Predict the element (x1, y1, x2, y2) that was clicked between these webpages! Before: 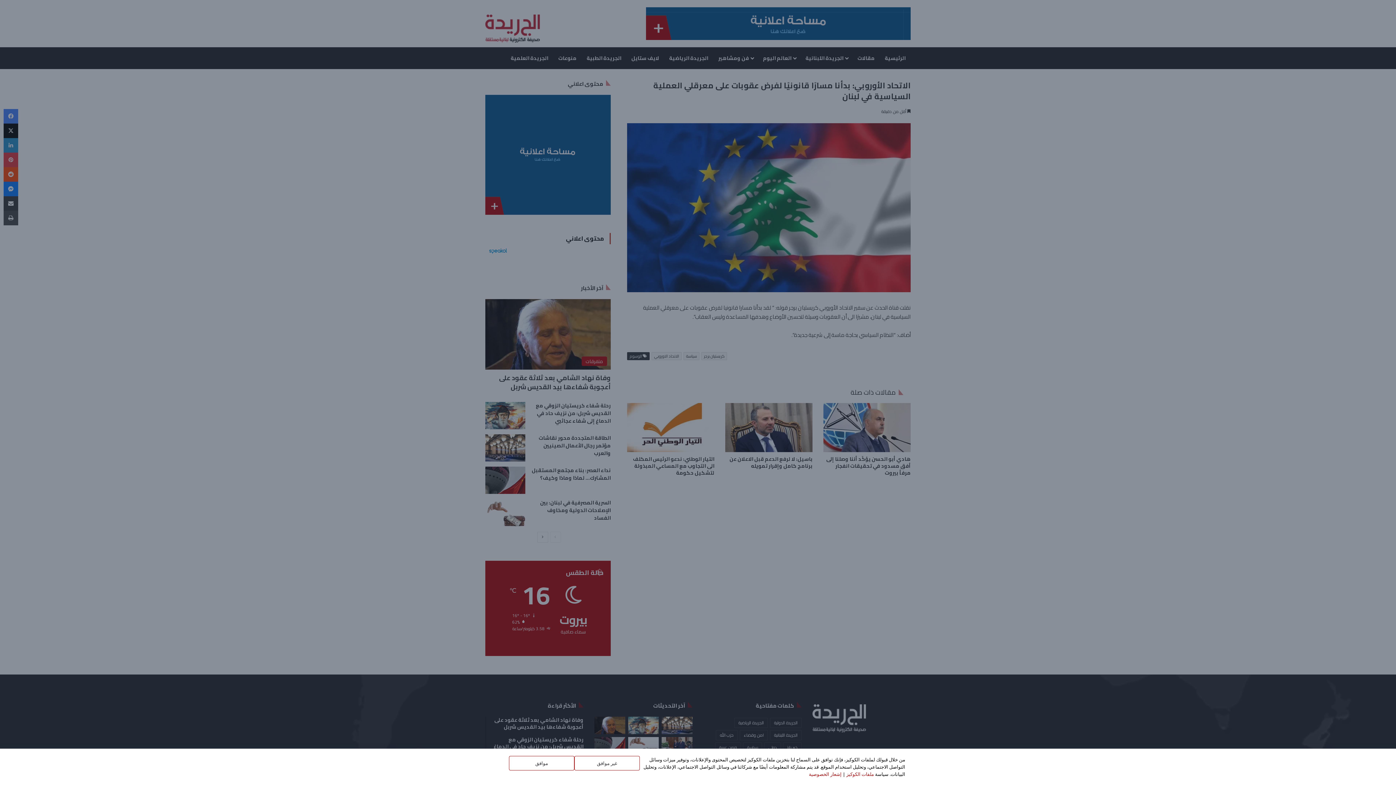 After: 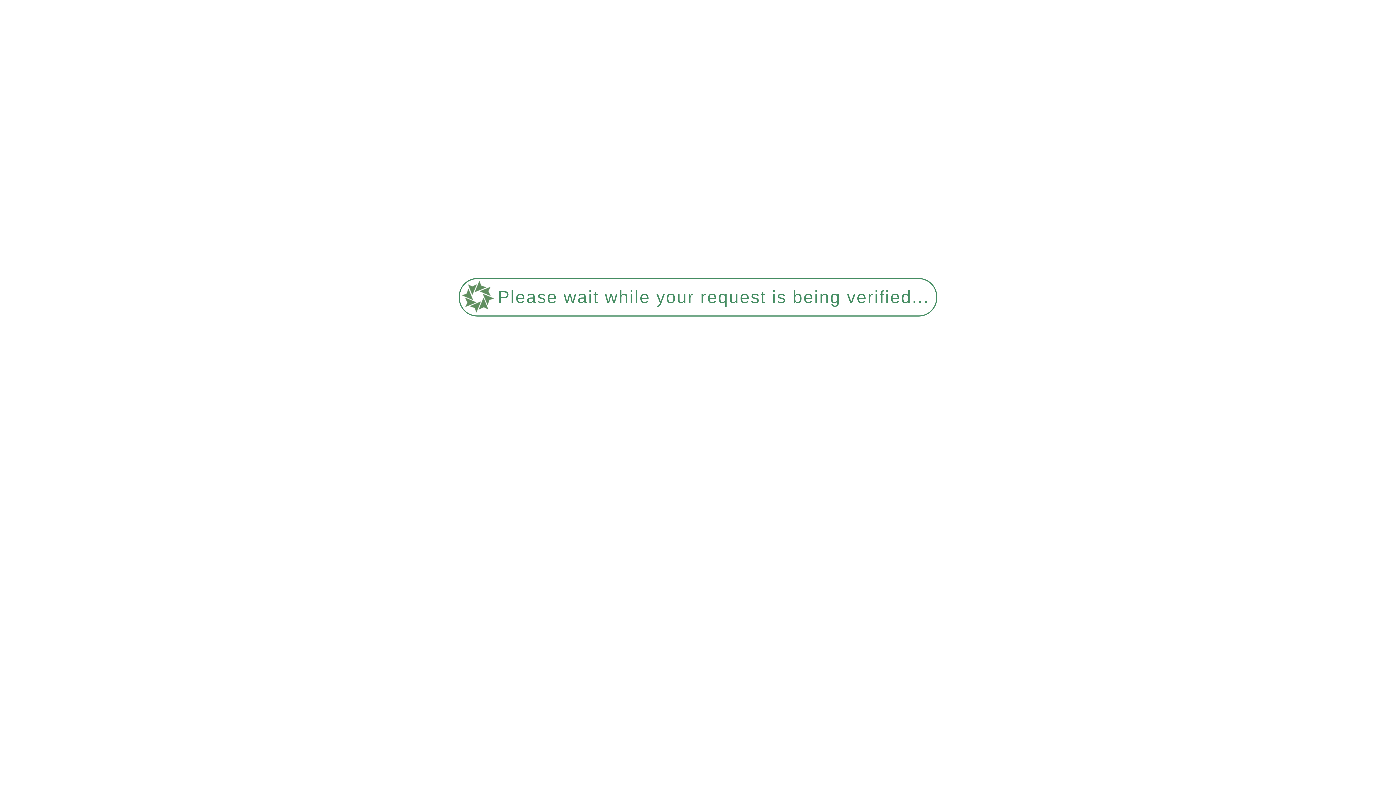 Action: label: إشعار الخصوصية bbox: (809, 771, 841, 777)